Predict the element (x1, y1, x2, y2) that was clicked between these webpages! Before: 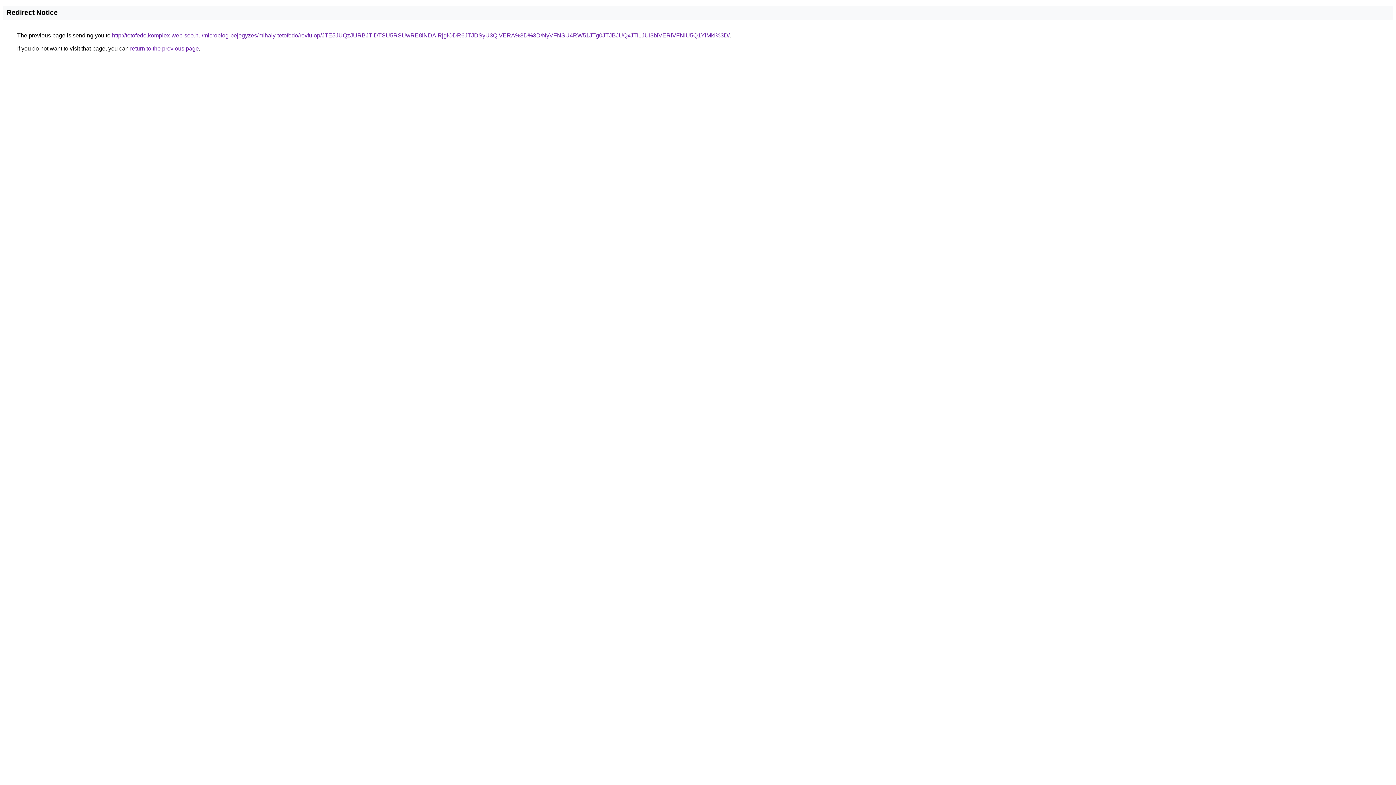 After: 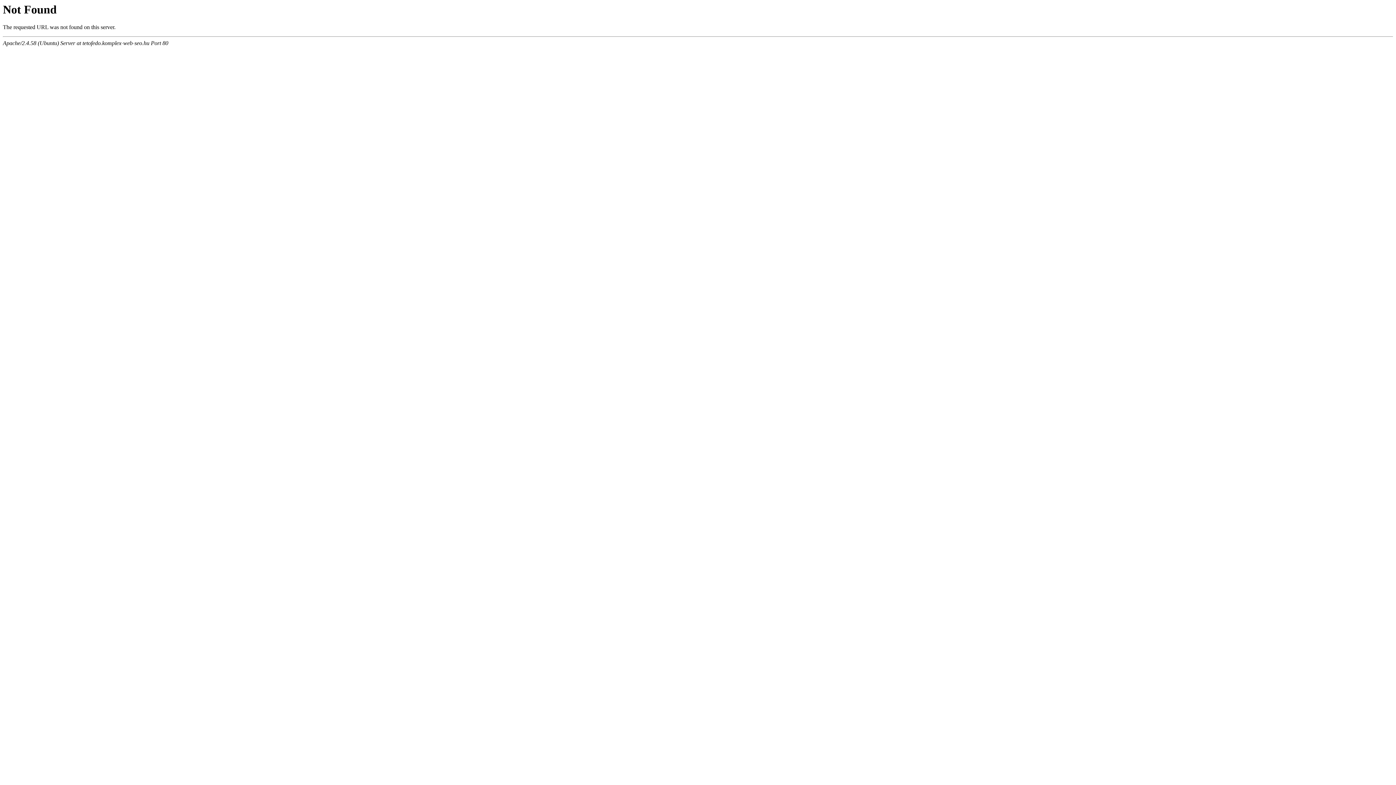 Action: label: http://tetofedo.komplex-web-seo.hu/microblog-bejegyzes/mihaly-tetofedo/revfulop/JTE5JUQzJURBJTlDTSU5RSUwRE8lNDAlRjglODR6JTJDSyU3QiVERA%3D%3D/NyVFNSU4RW51JTg0JTJBJUQxJTI1JUI3biVERiVFNiU5Q1YlMkI%3D/ bbox: (112, 32, 729, 38)